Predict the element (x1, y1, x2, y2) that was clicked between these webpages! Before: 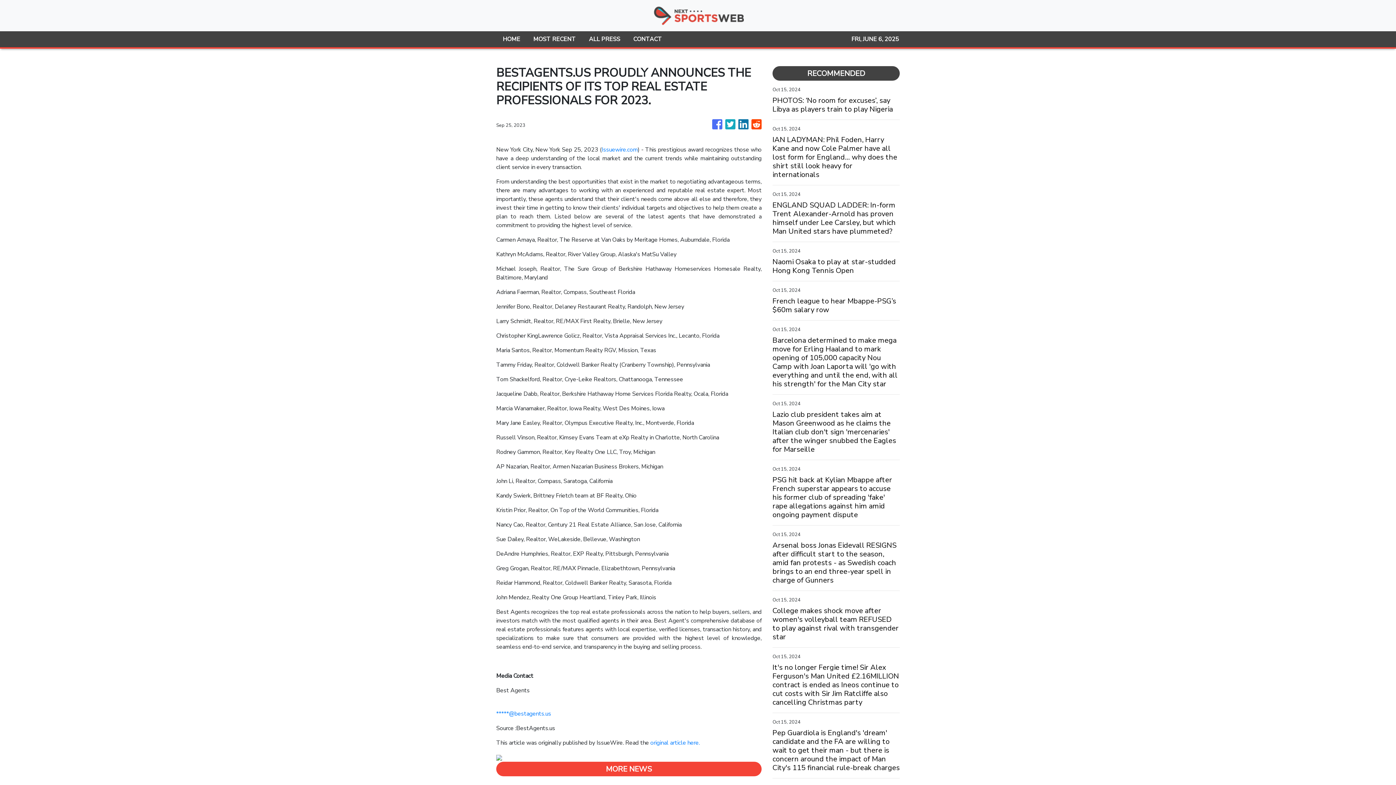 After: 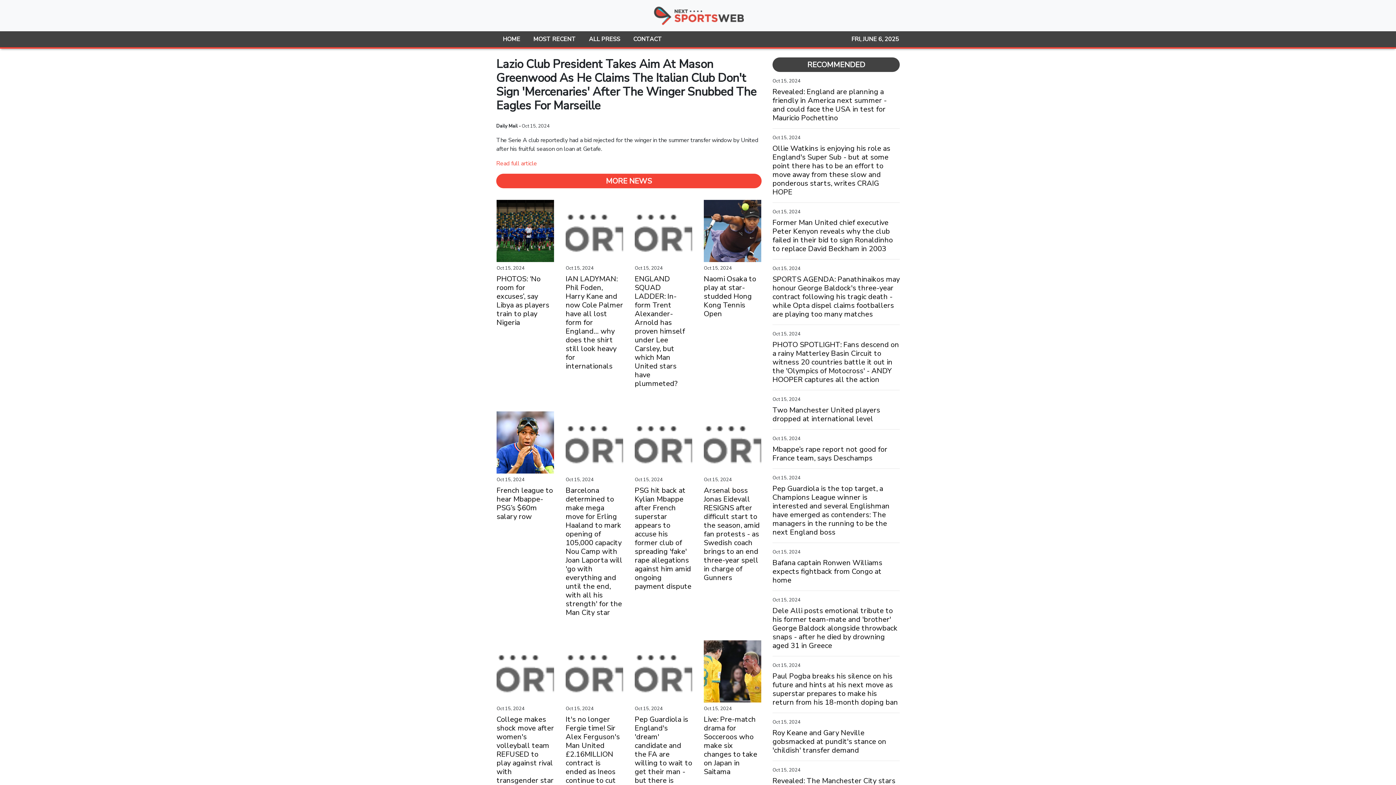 Action: bbox: (772, 410, 900, 454) label: Lazio club president takes aim at Mason Greenwood as he claims the Italian club don't sign 'mercenaries' after the winger snubbed the Eagles for Marseille